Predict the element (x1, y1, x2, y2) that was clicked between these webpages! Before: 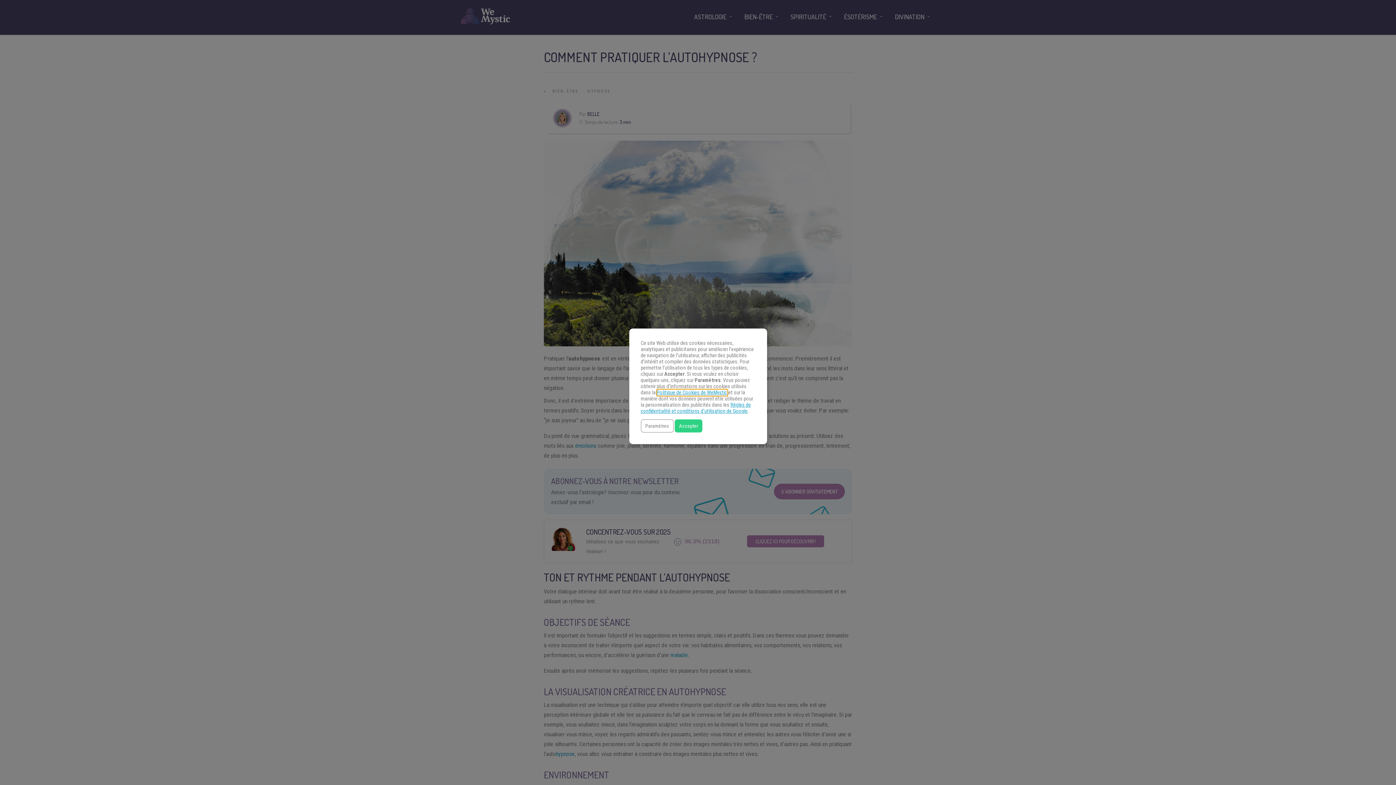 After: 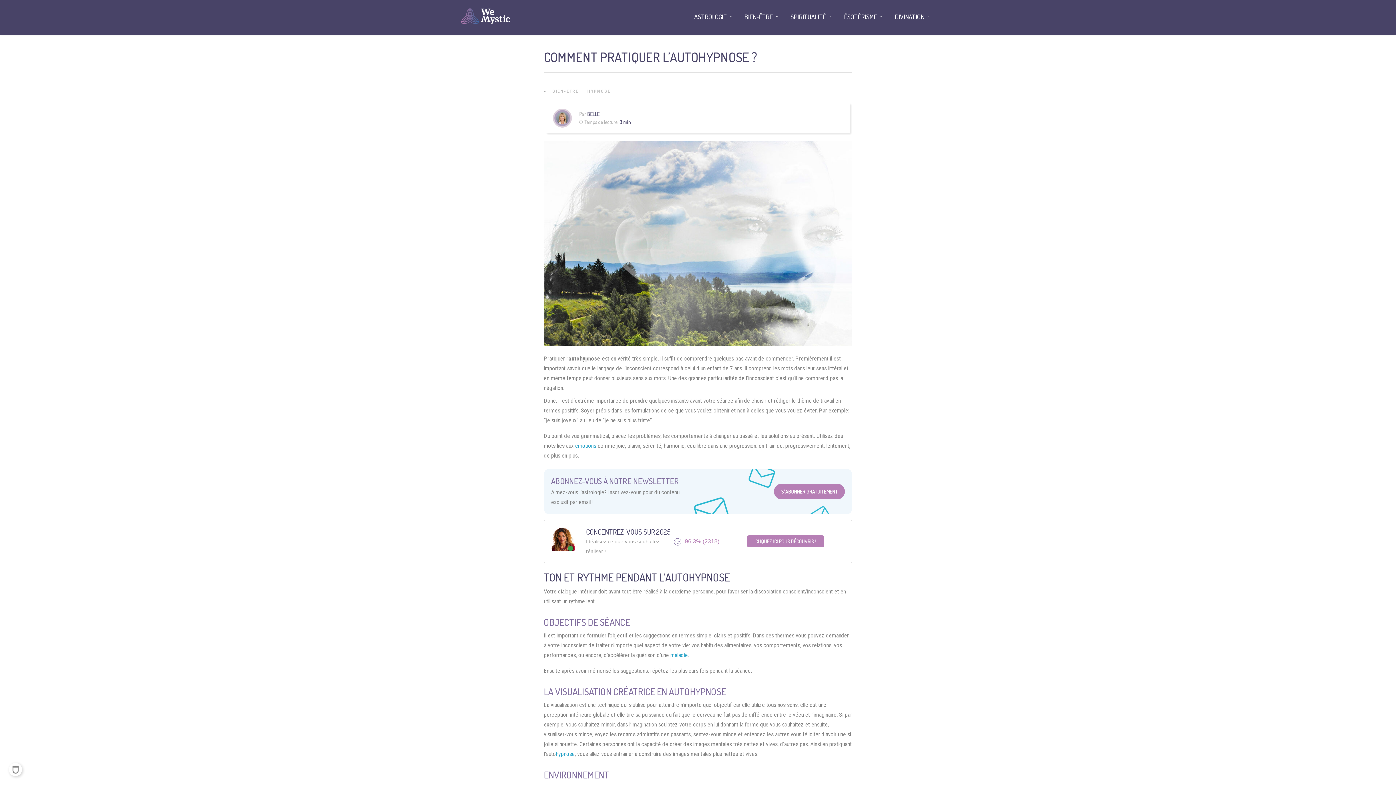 Action: bbox: (674, 419, 702, 432) label: Accepter